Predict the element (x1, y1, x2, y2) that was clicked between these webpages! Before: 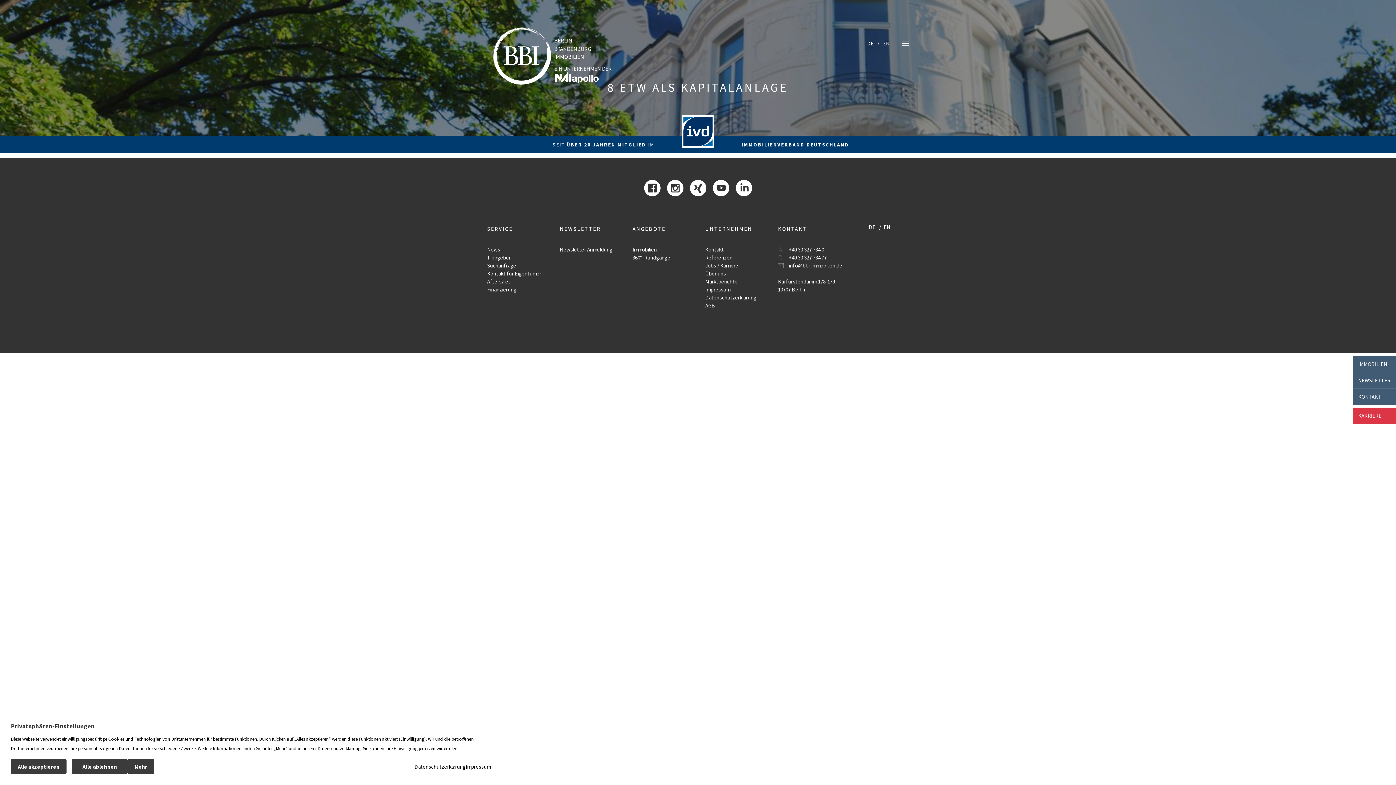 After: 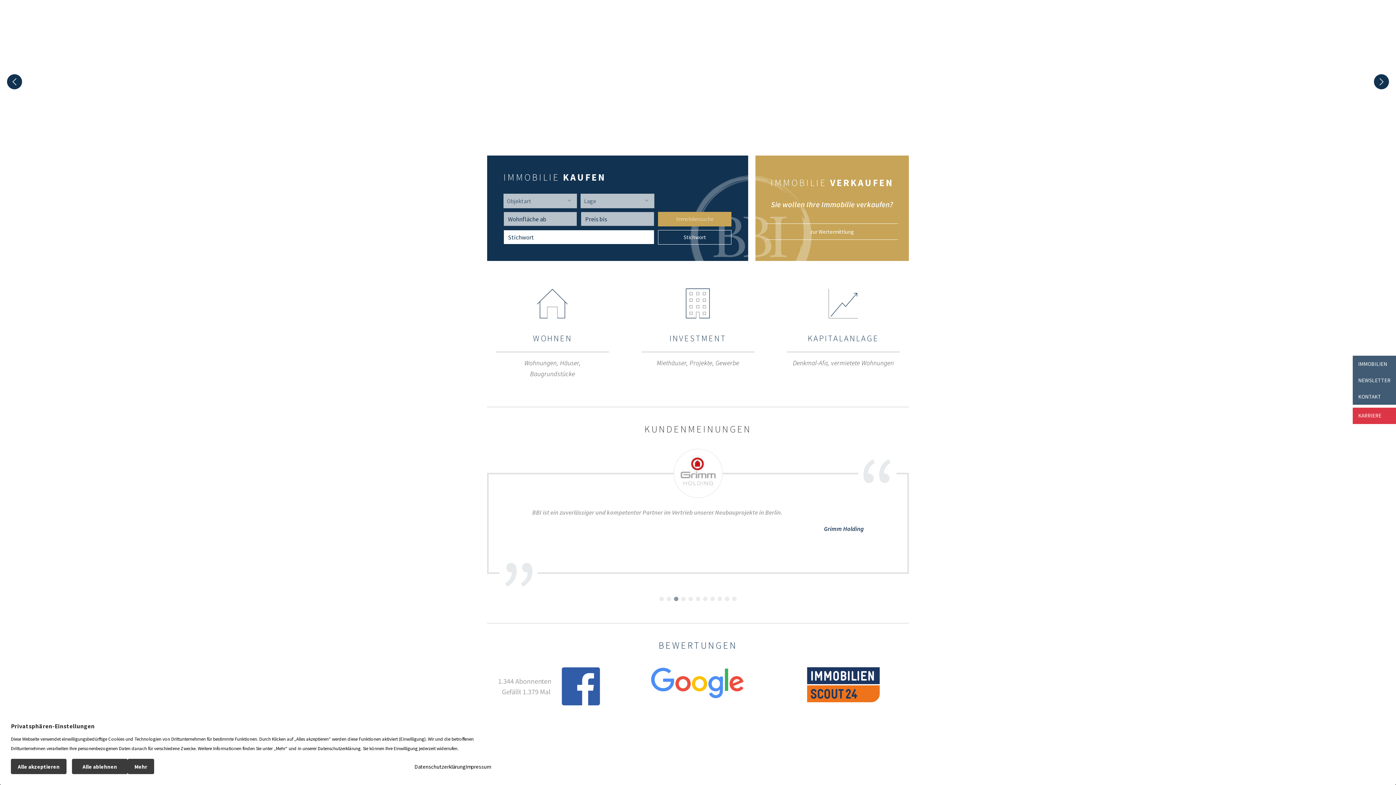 Action: bbox: (867, 40, 873, 46) label: DE